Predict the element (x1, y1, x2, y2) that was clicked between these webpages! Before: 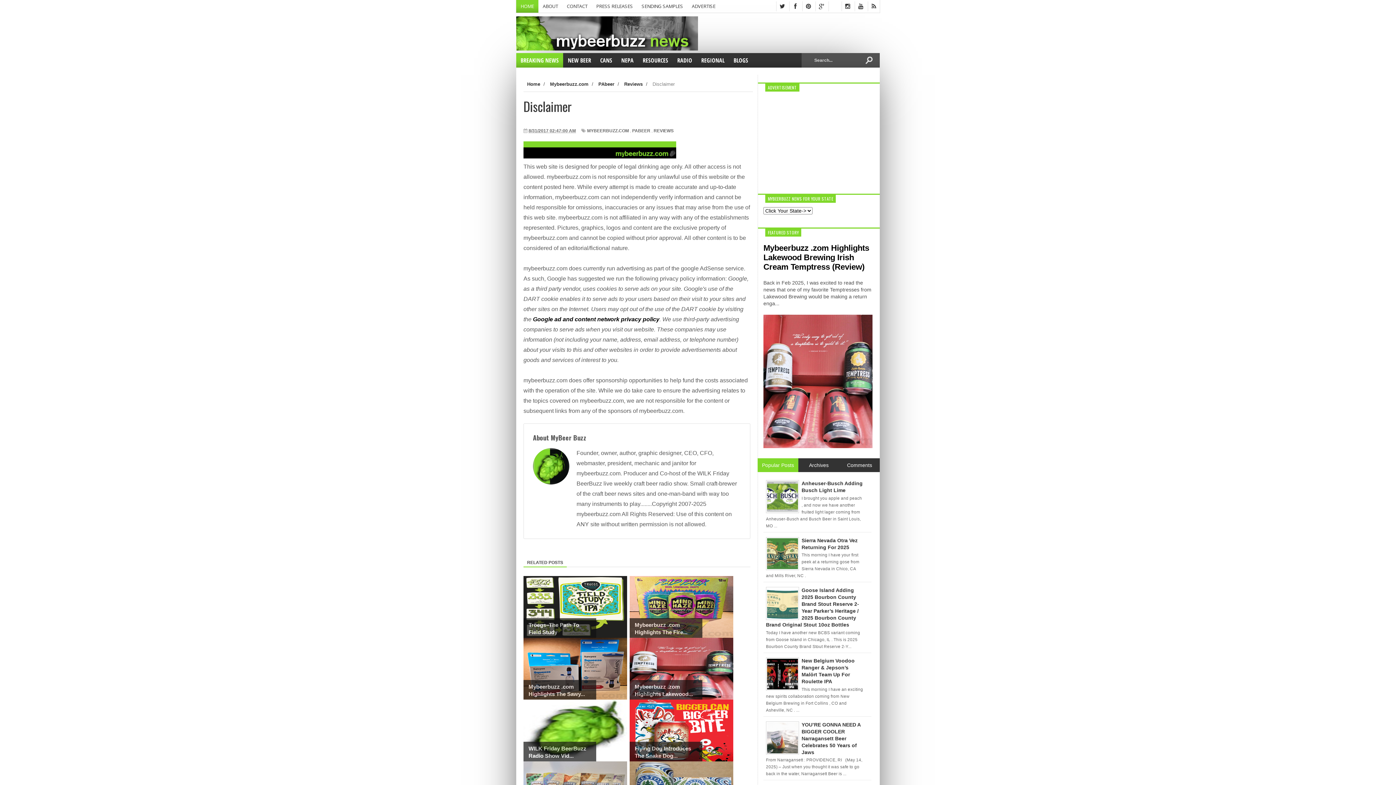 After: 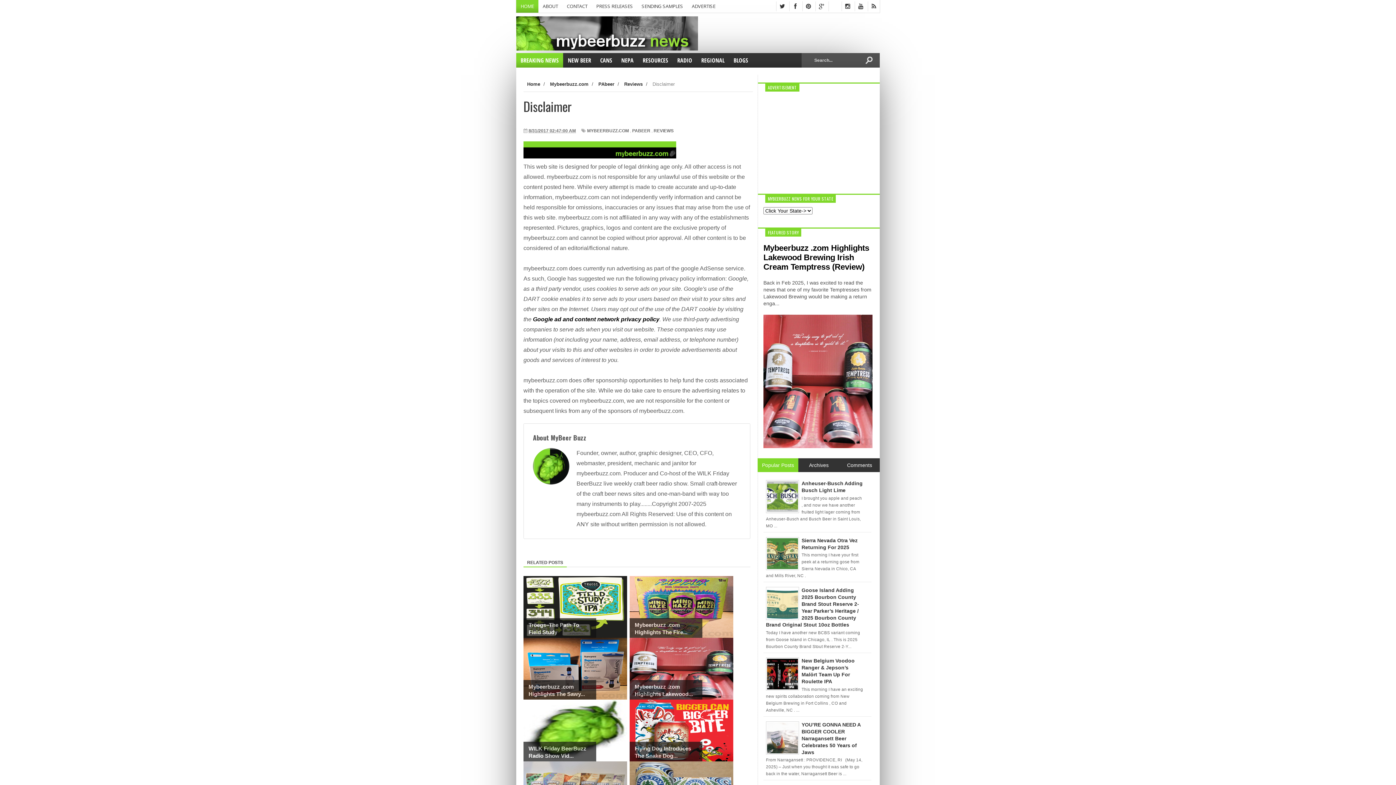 Action: bbox: (854, 1, 866, 11)